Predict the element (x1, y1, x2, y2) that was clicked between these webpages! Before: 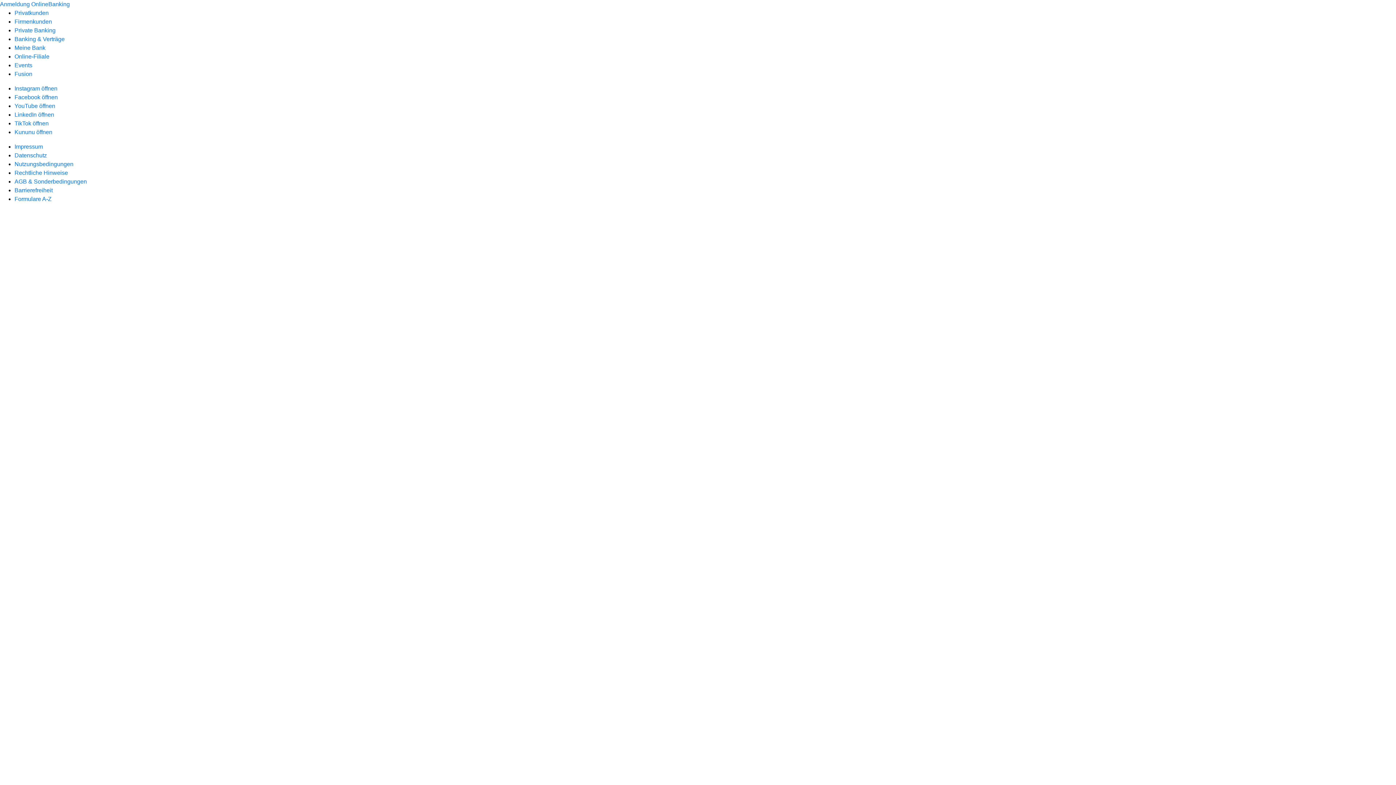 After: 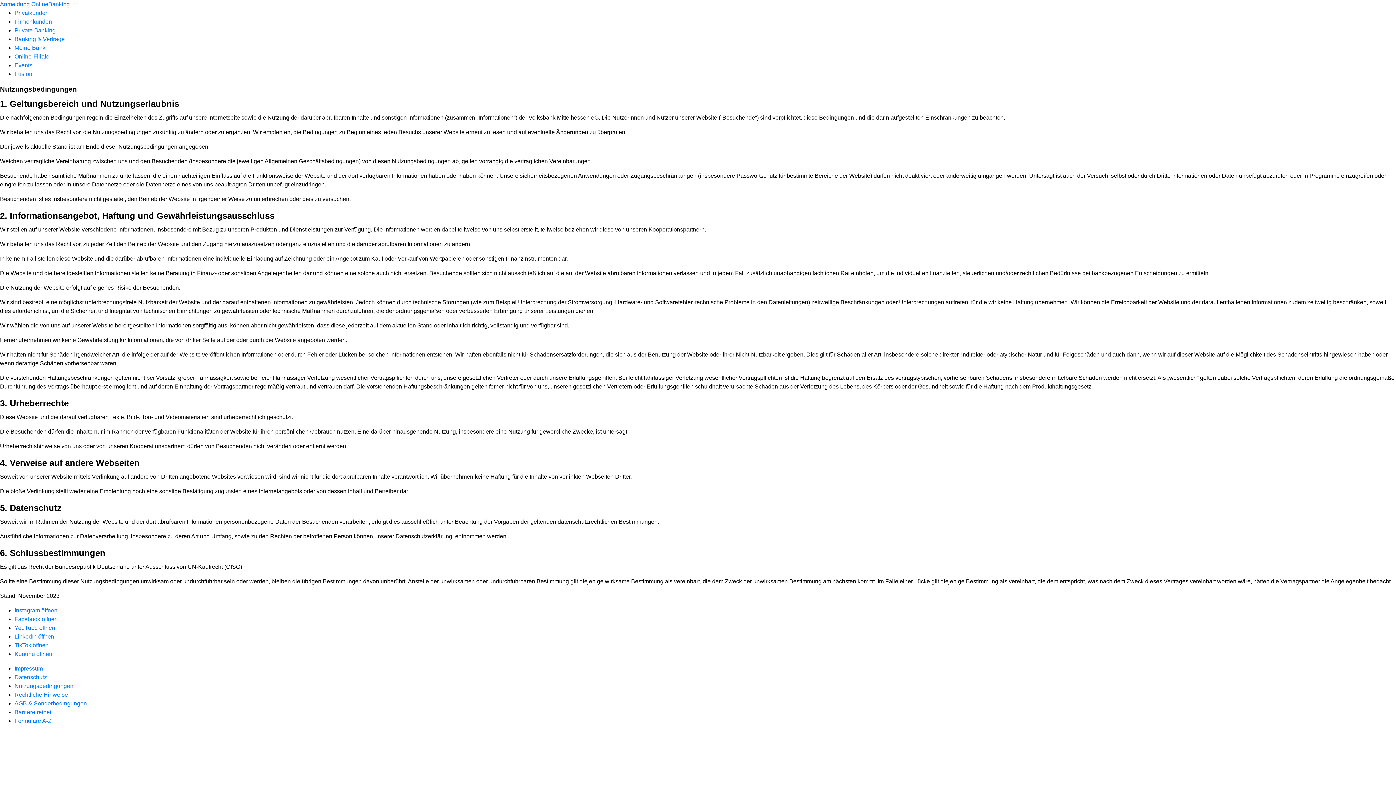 Action: bbox: (14, 161, 73, 167) label: Nutzungsbedingungen